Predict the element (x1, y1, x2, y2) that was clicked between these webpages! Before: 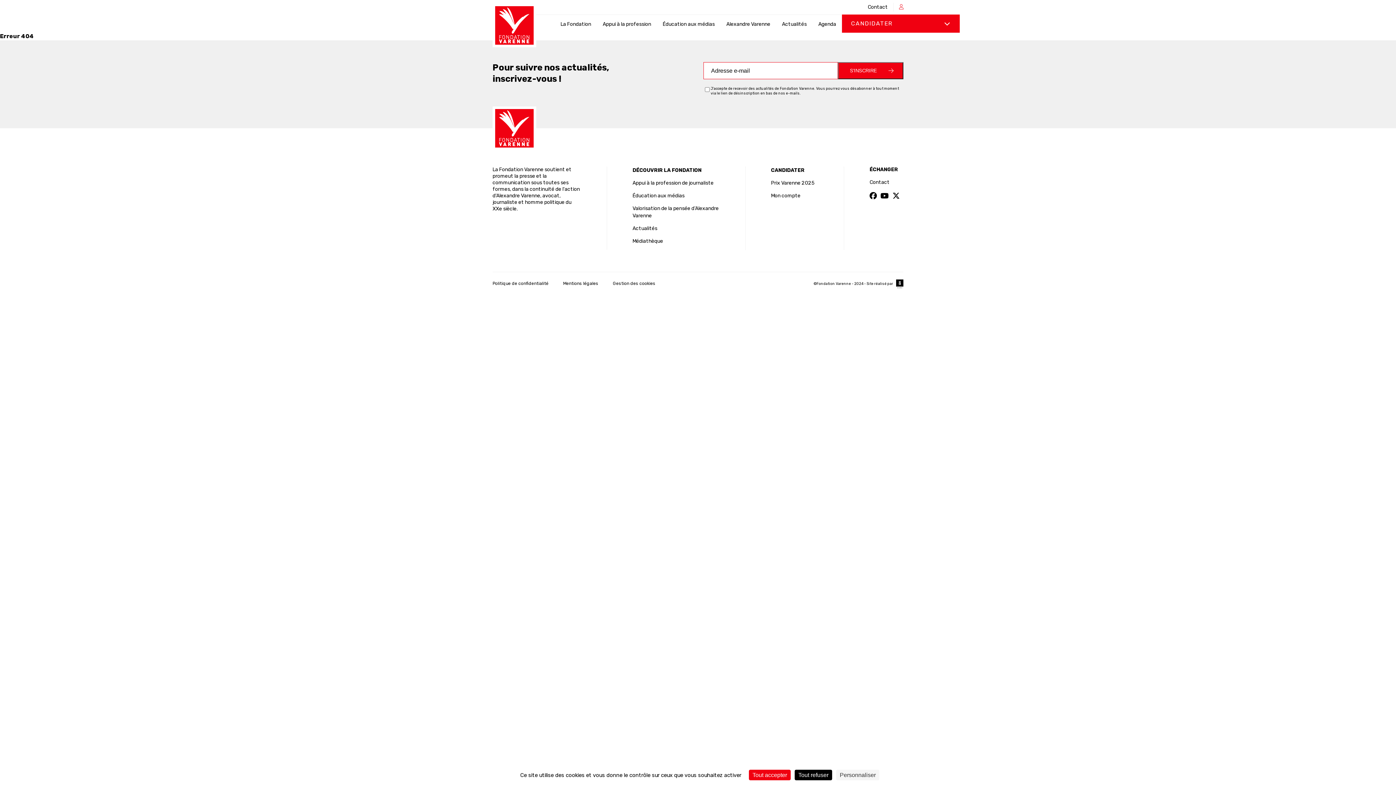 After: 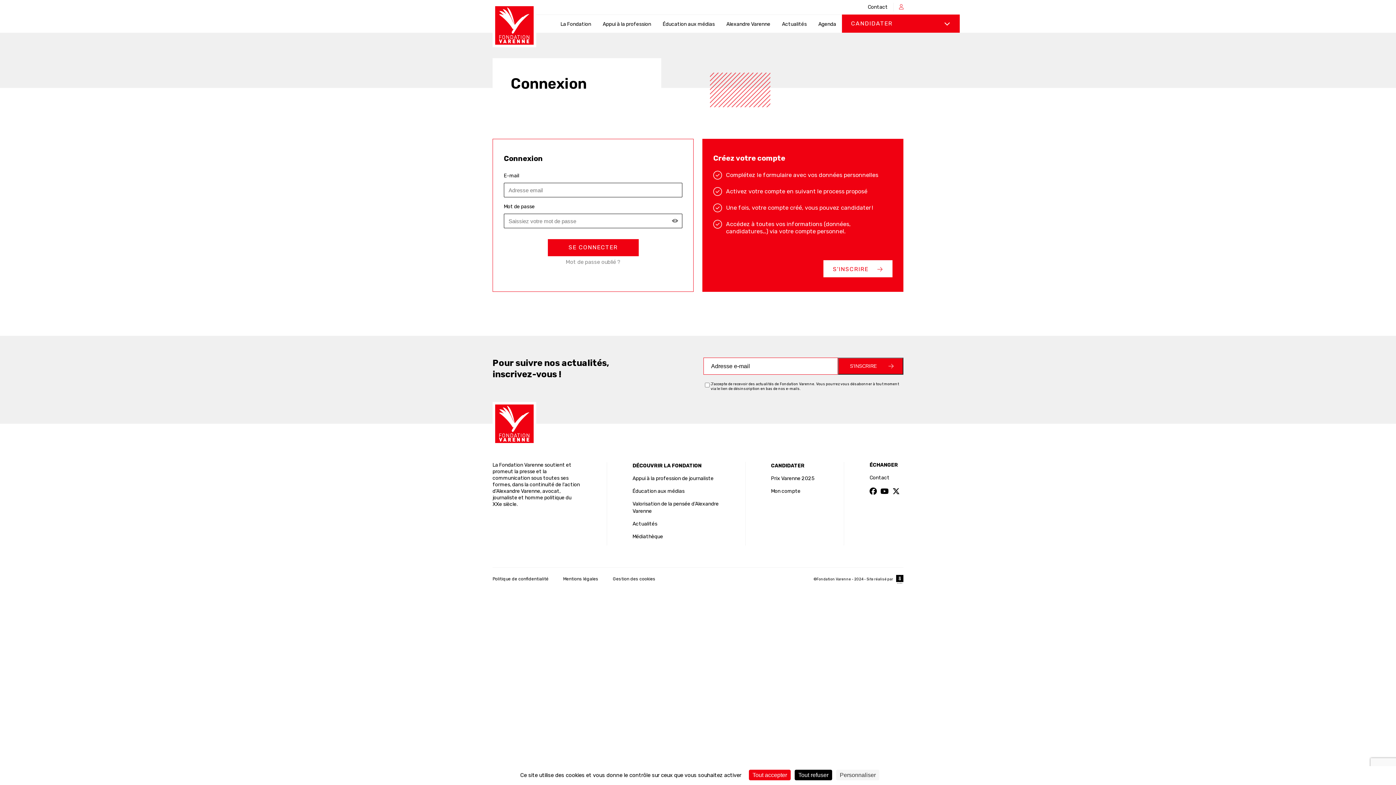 Action: bbox: (771, 192, 800, 198) label: Mon compte